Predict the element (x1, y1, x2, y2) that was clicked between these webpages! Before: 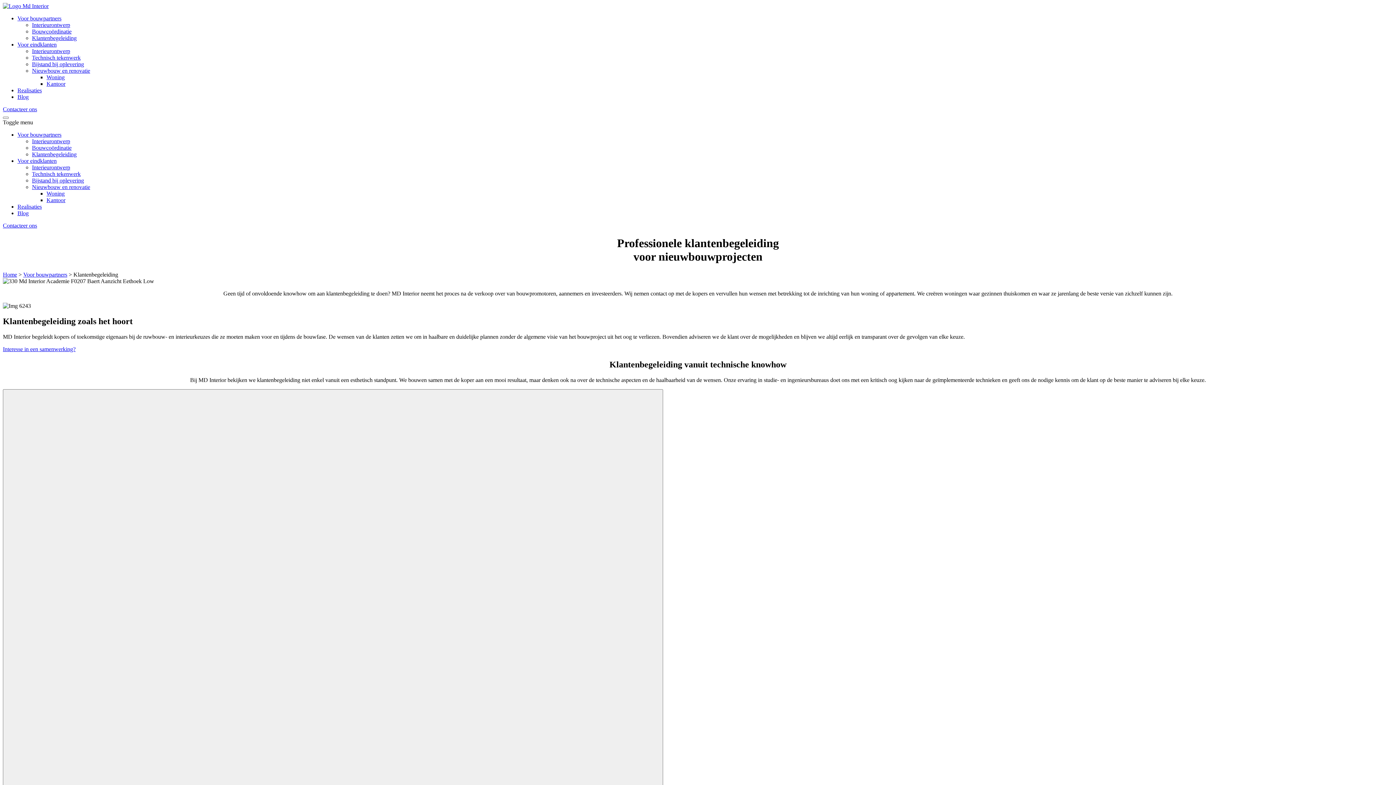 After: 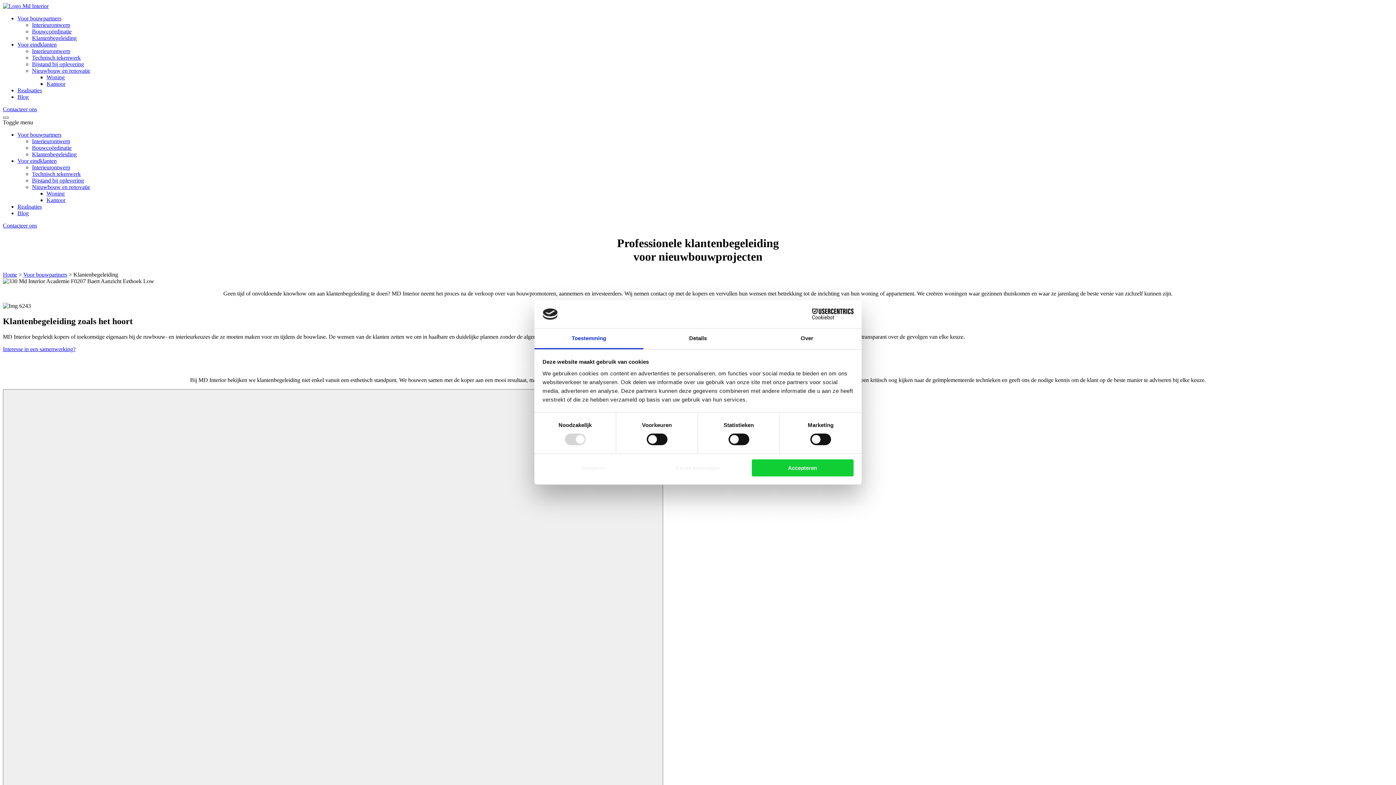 Action: bbox: (2, 116, 8, 118) label: Open menu